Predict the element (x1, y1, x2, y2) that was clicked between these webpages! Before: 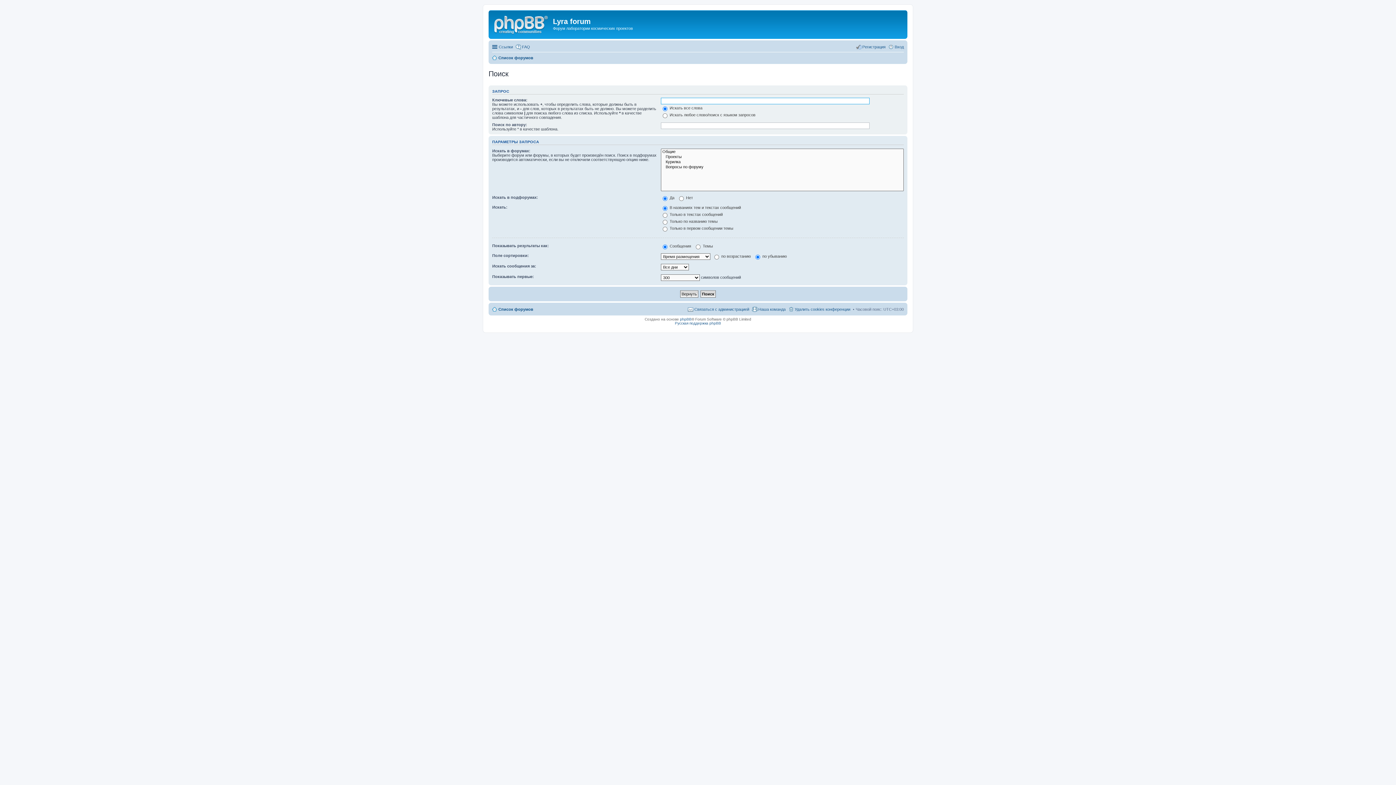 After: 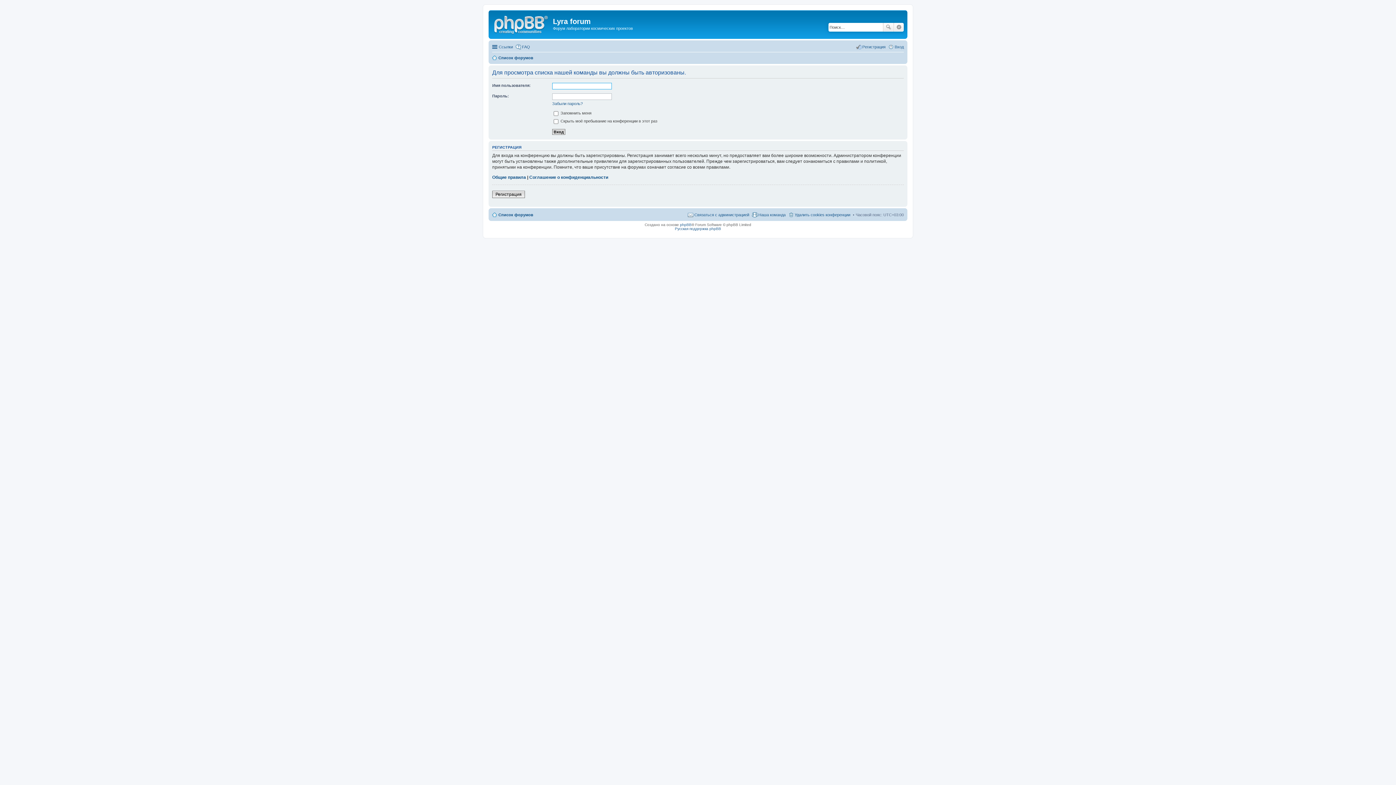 Action: bbox: (752, 305, 785, 313) label: Наша команда